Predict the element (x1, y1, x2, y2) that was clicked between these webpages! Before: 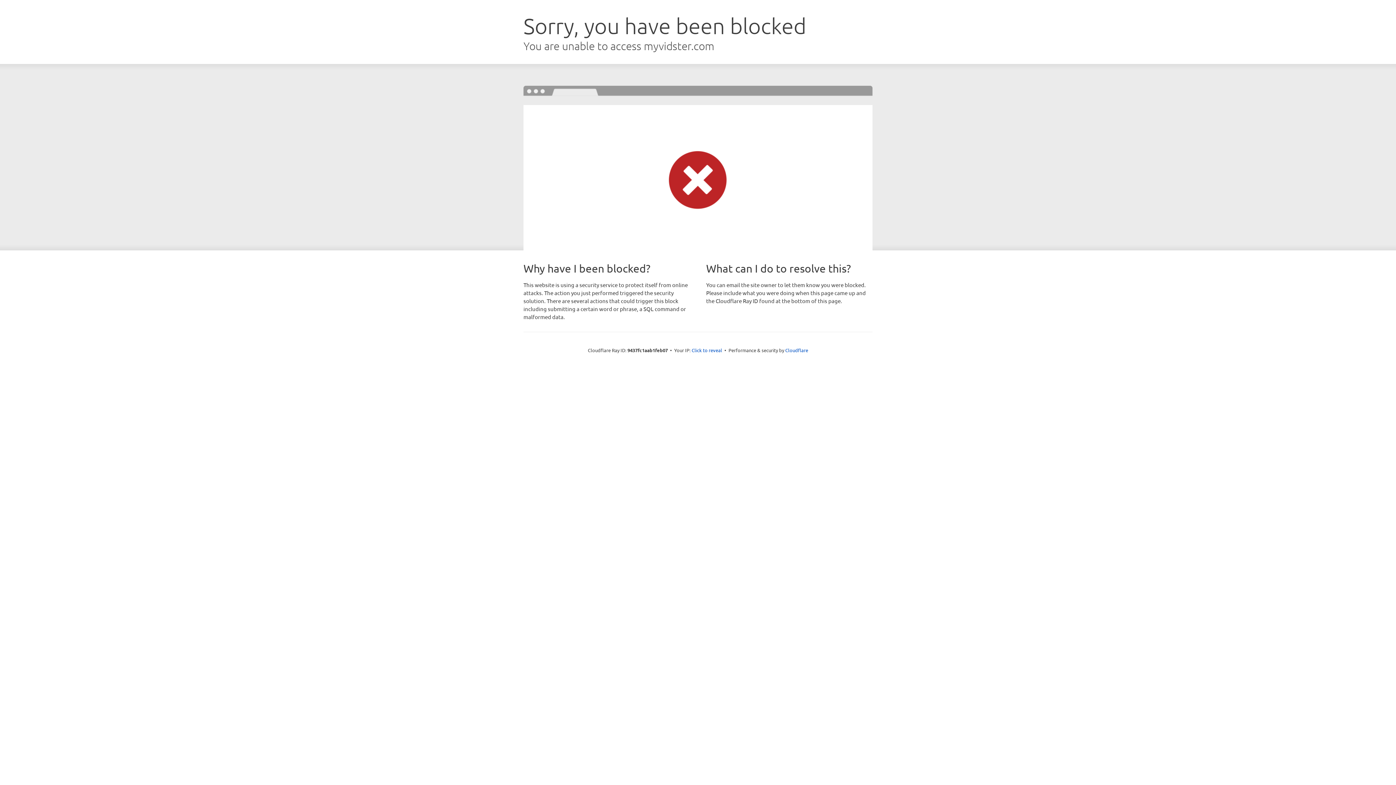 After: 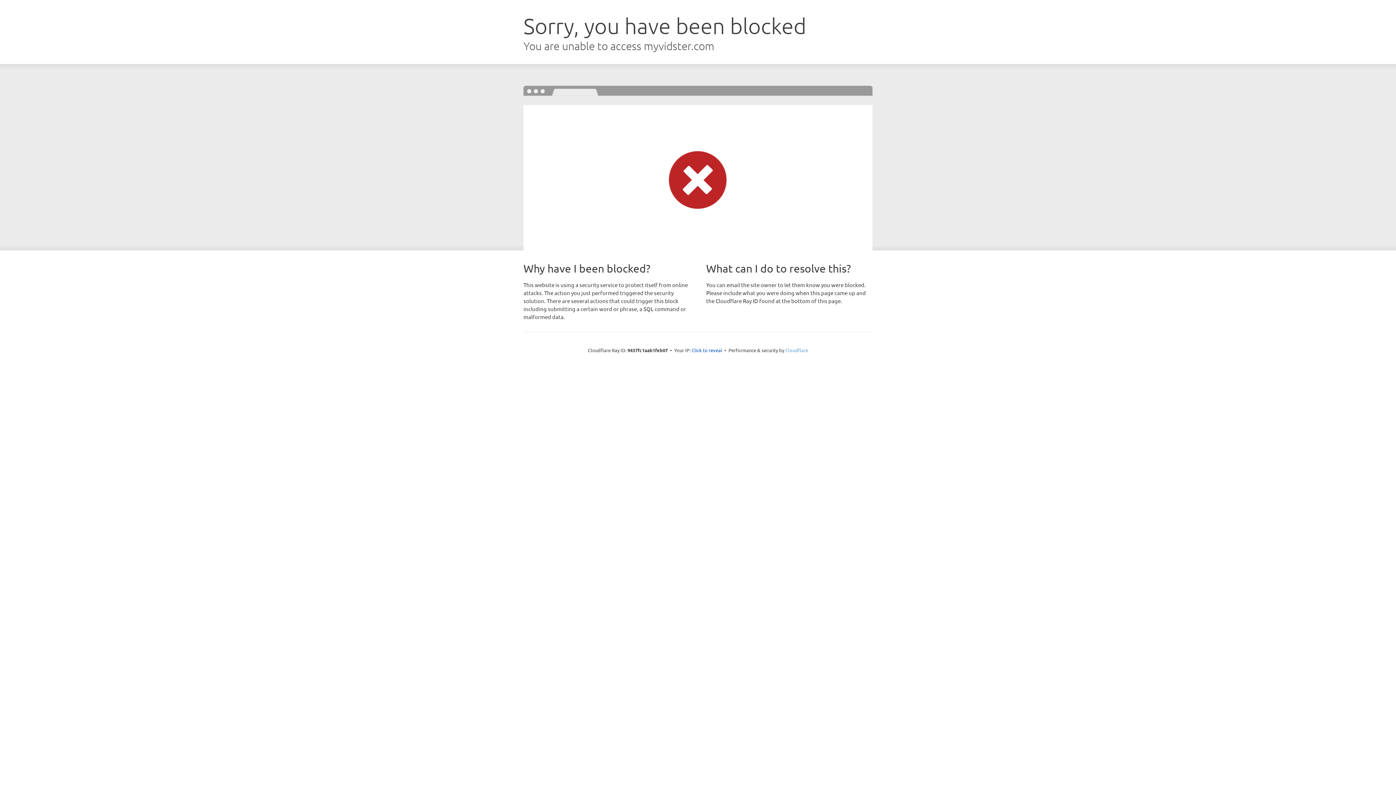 Action: bbox: (785, 347, 808, 353) label: Cloudflare